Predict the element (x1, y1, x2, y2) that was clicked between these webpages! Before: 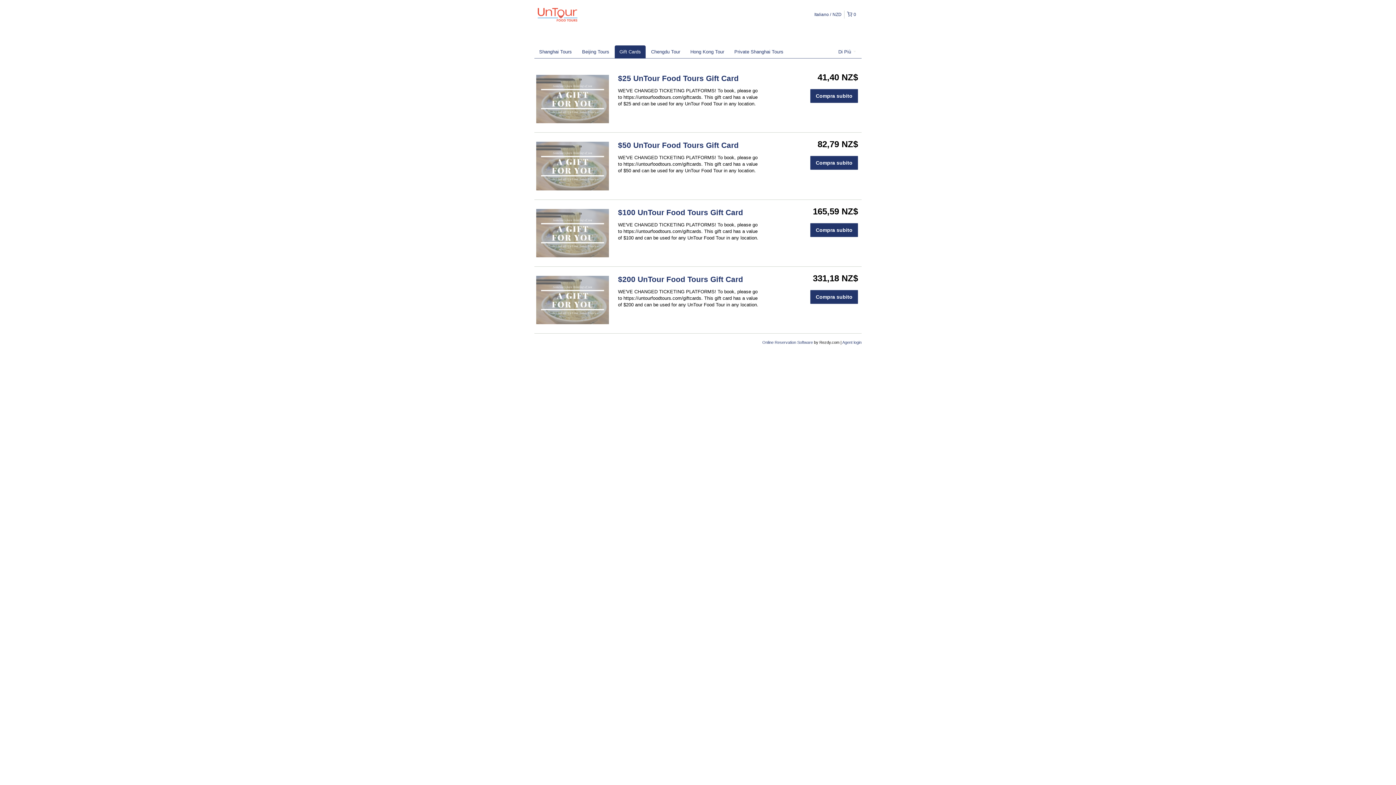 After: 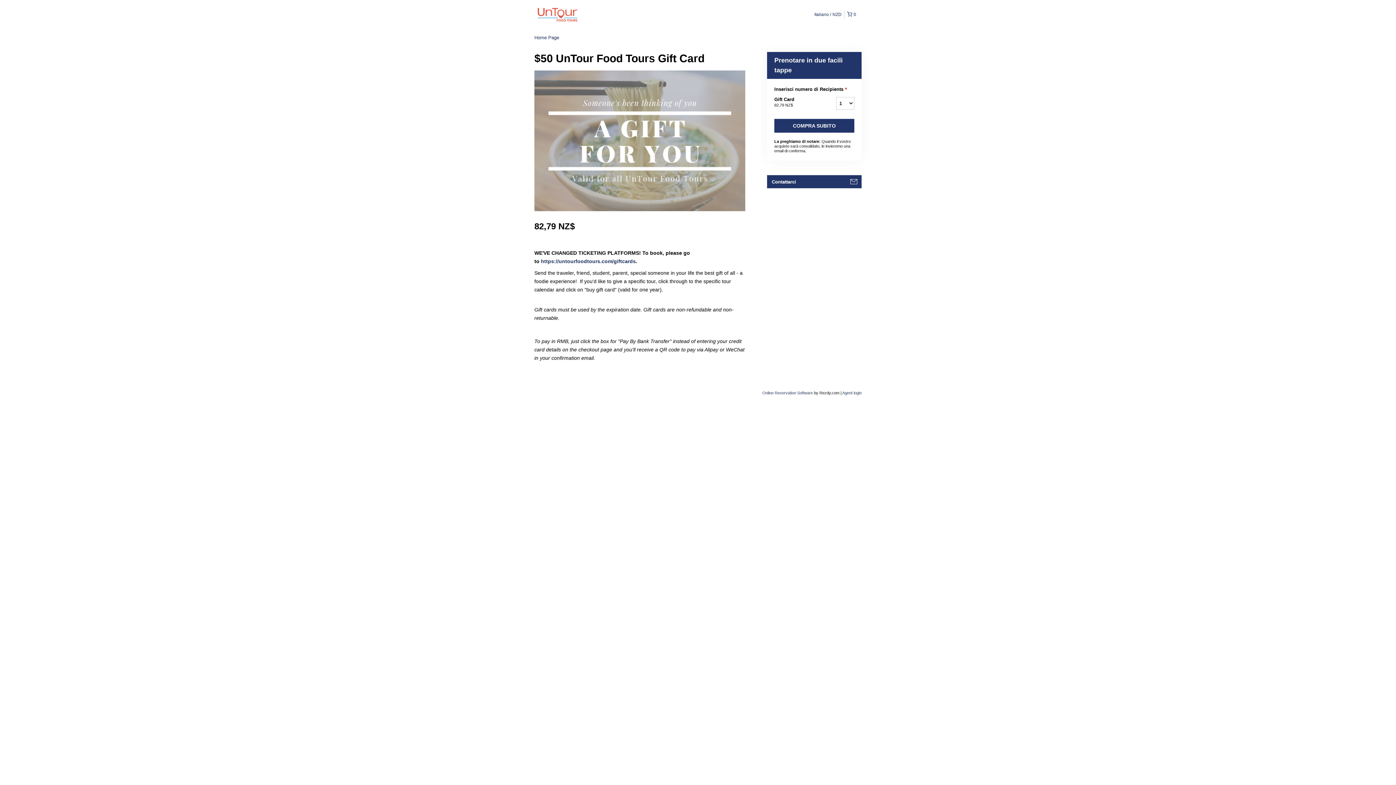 Action: bbox: (534, 140, 610, 192)